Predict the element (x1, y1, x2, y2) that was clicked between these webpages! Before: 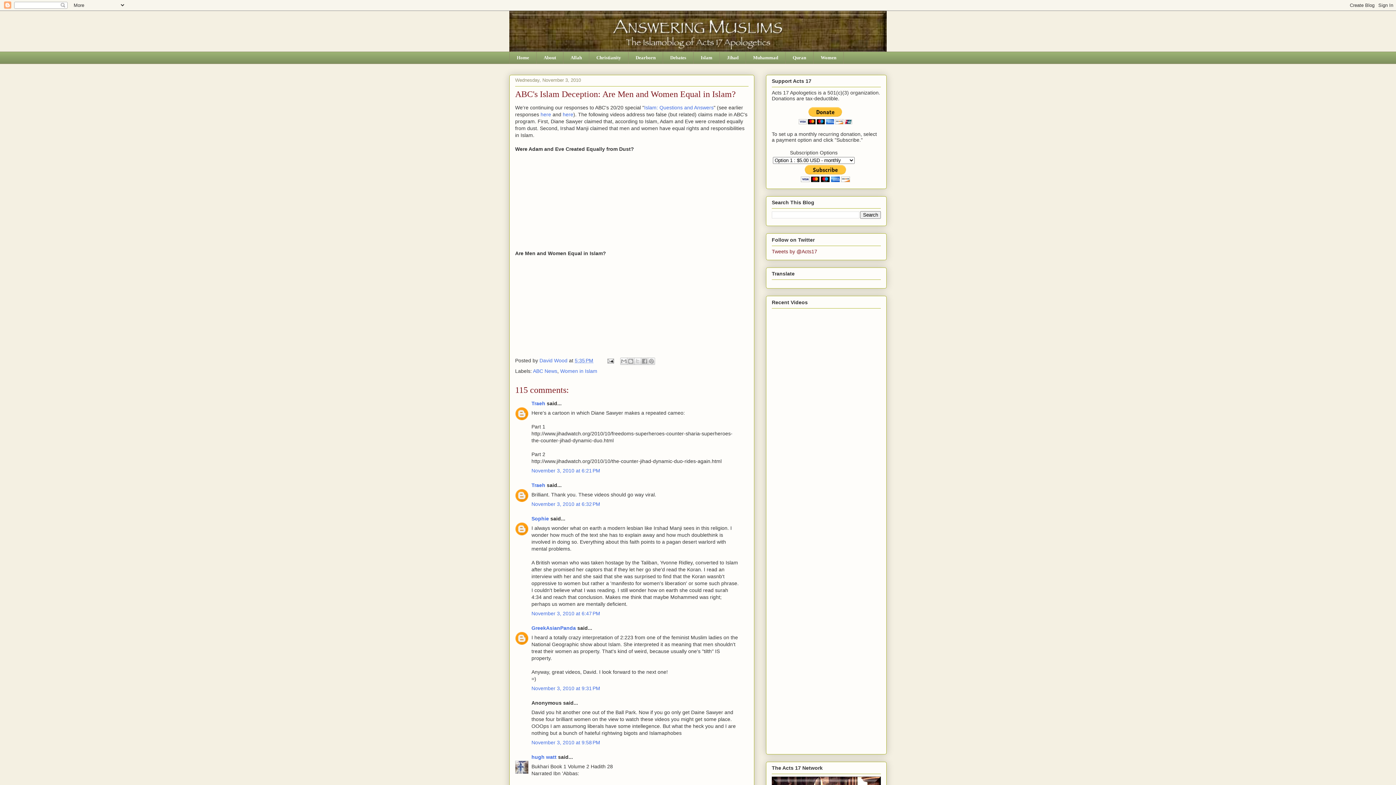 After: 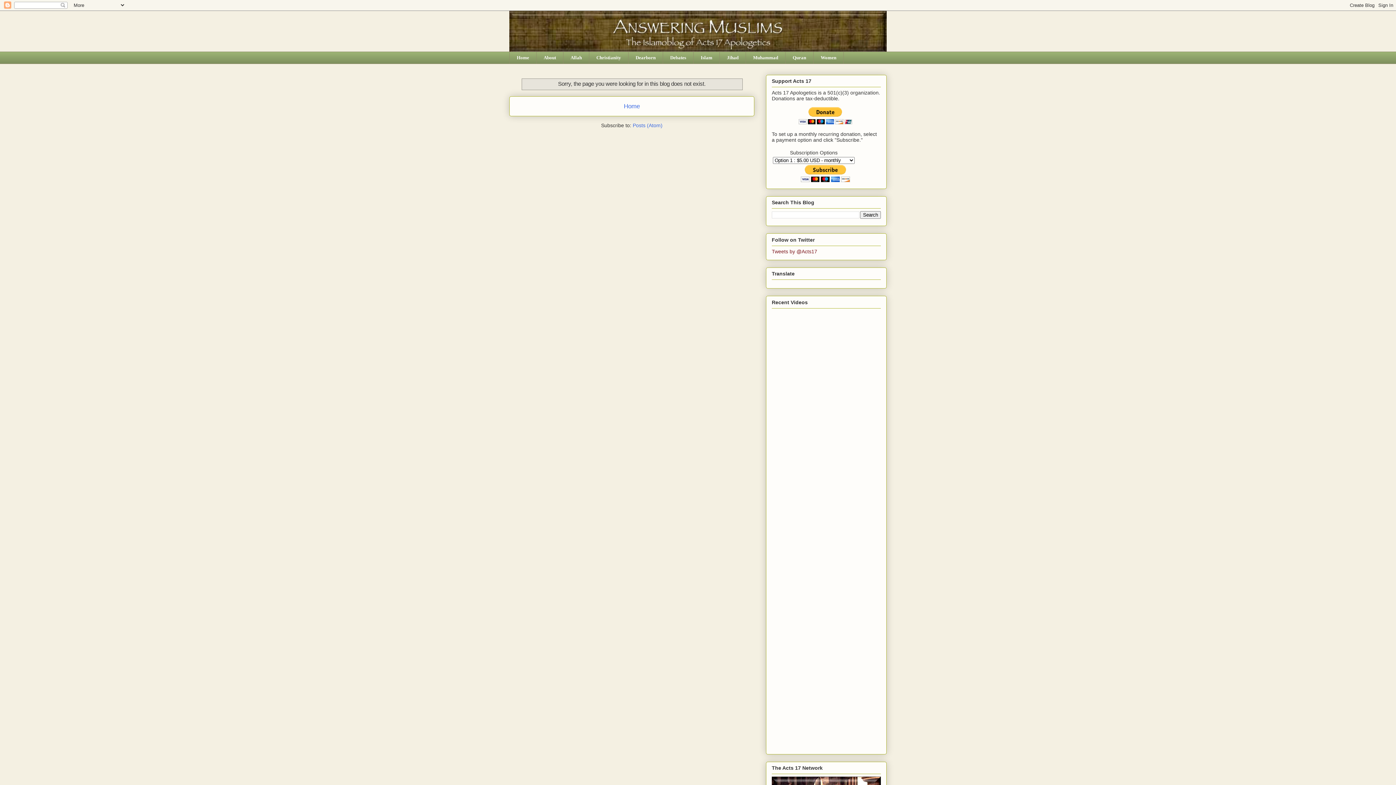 Action: bbox: (693, 51, 719, 63) label: Islam